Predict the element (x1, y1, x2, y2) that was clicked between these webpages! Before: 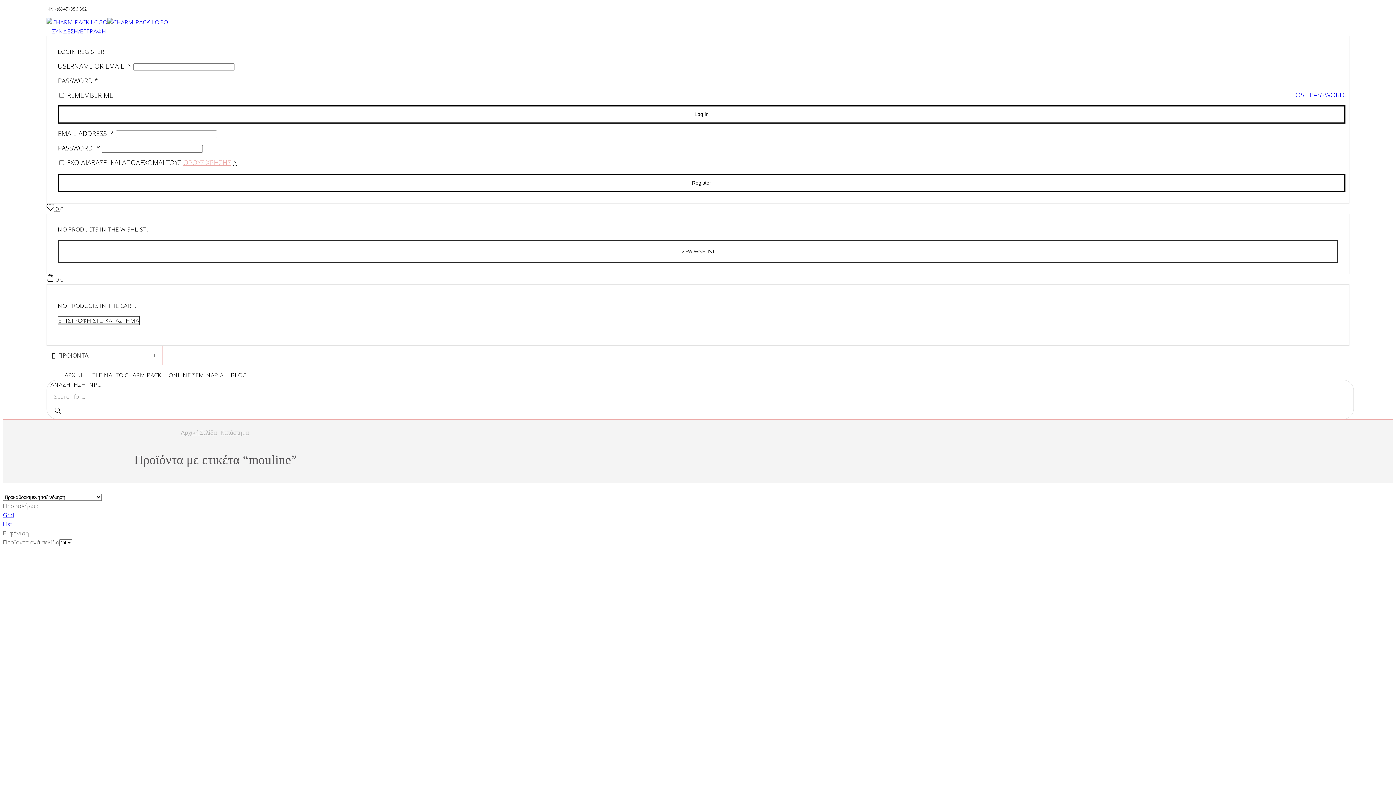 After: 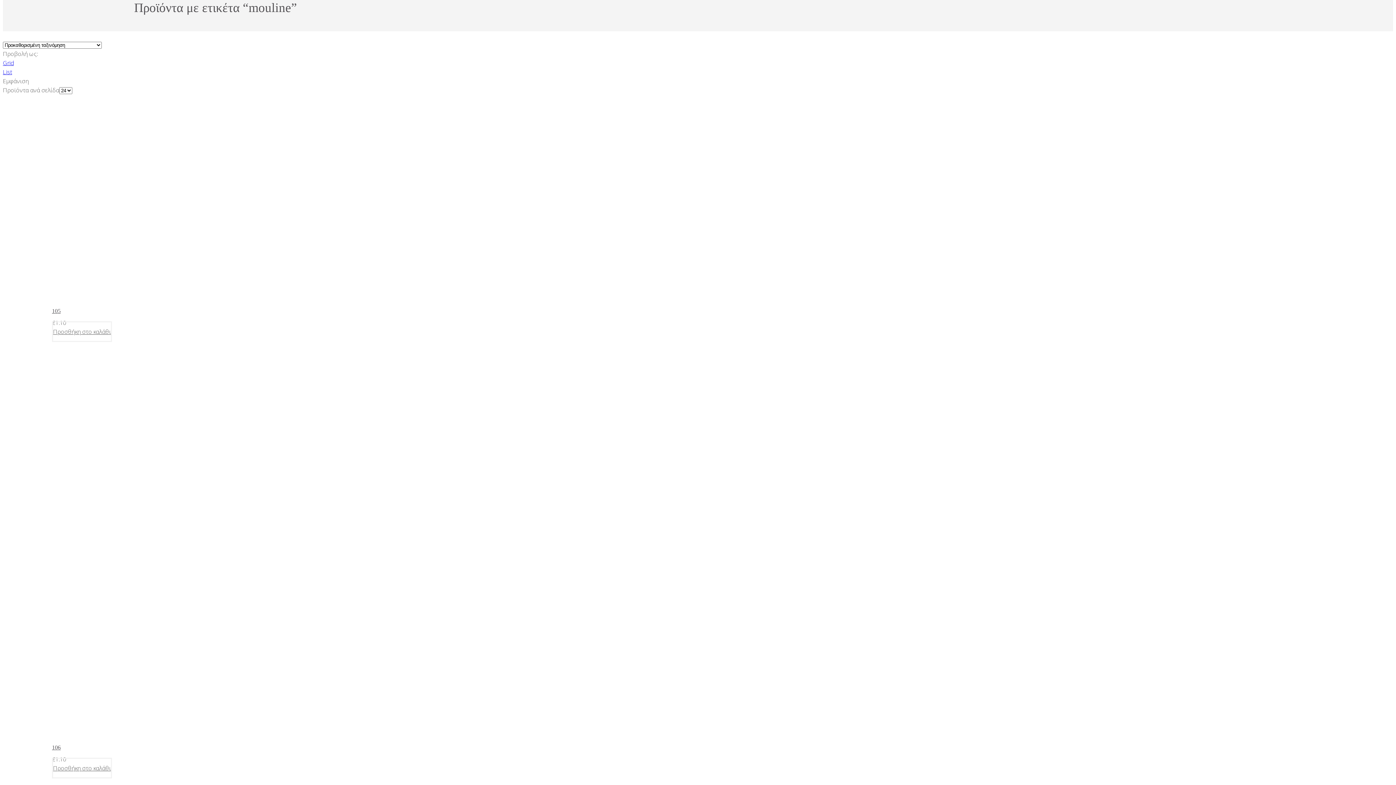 Action: bbox: (2, 520, 12, 528) label: List